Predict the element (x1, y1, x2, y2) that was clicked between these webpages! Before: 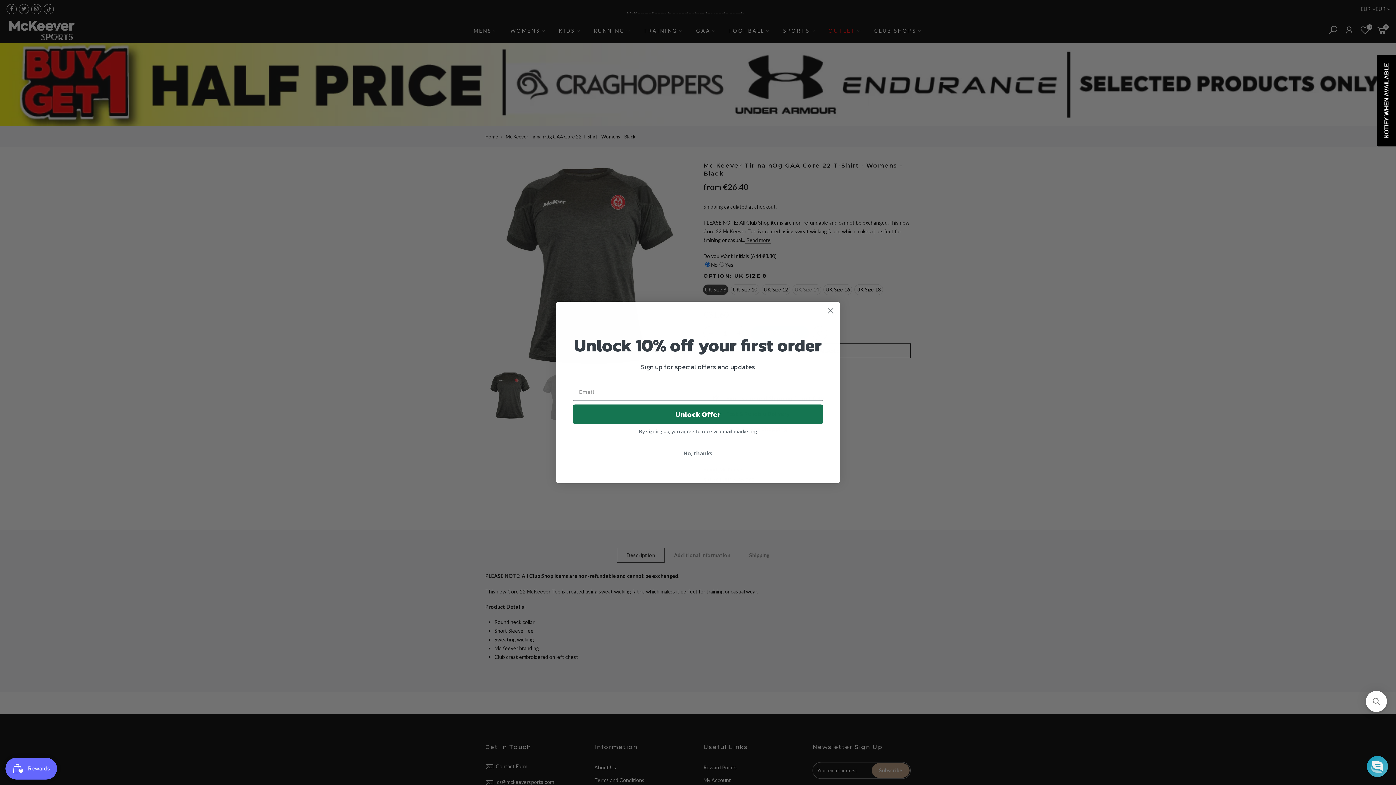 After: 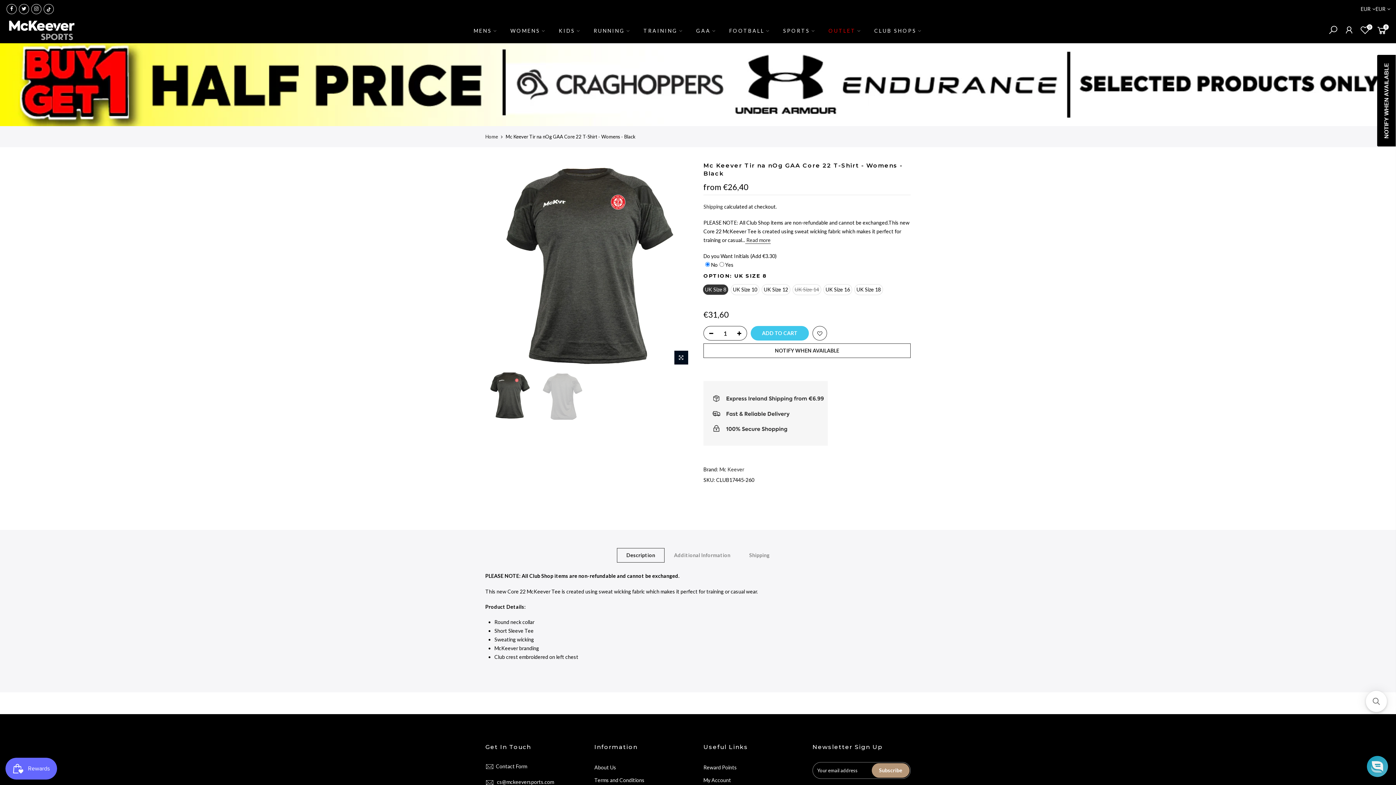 Action: label: No, thanks bbox: (573, 446, 823, 460)